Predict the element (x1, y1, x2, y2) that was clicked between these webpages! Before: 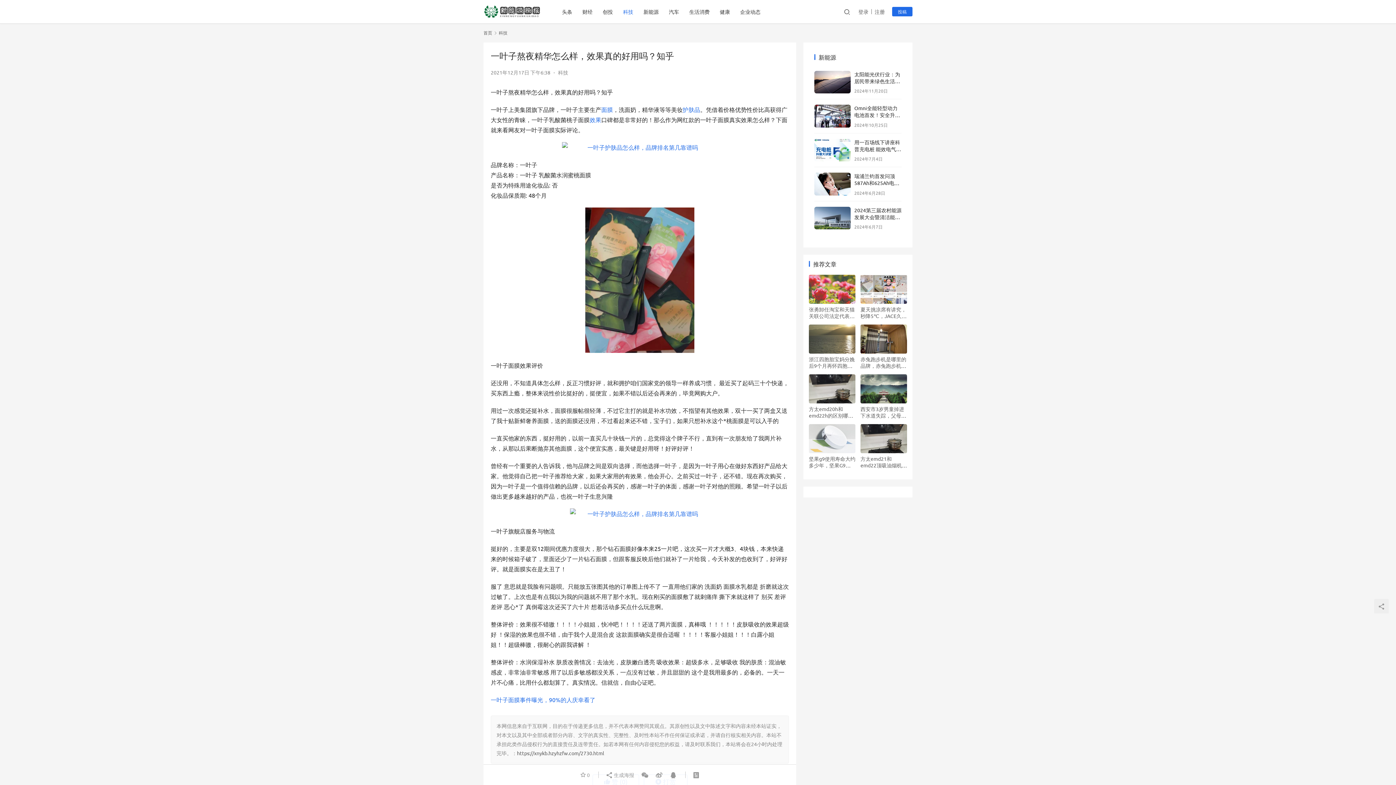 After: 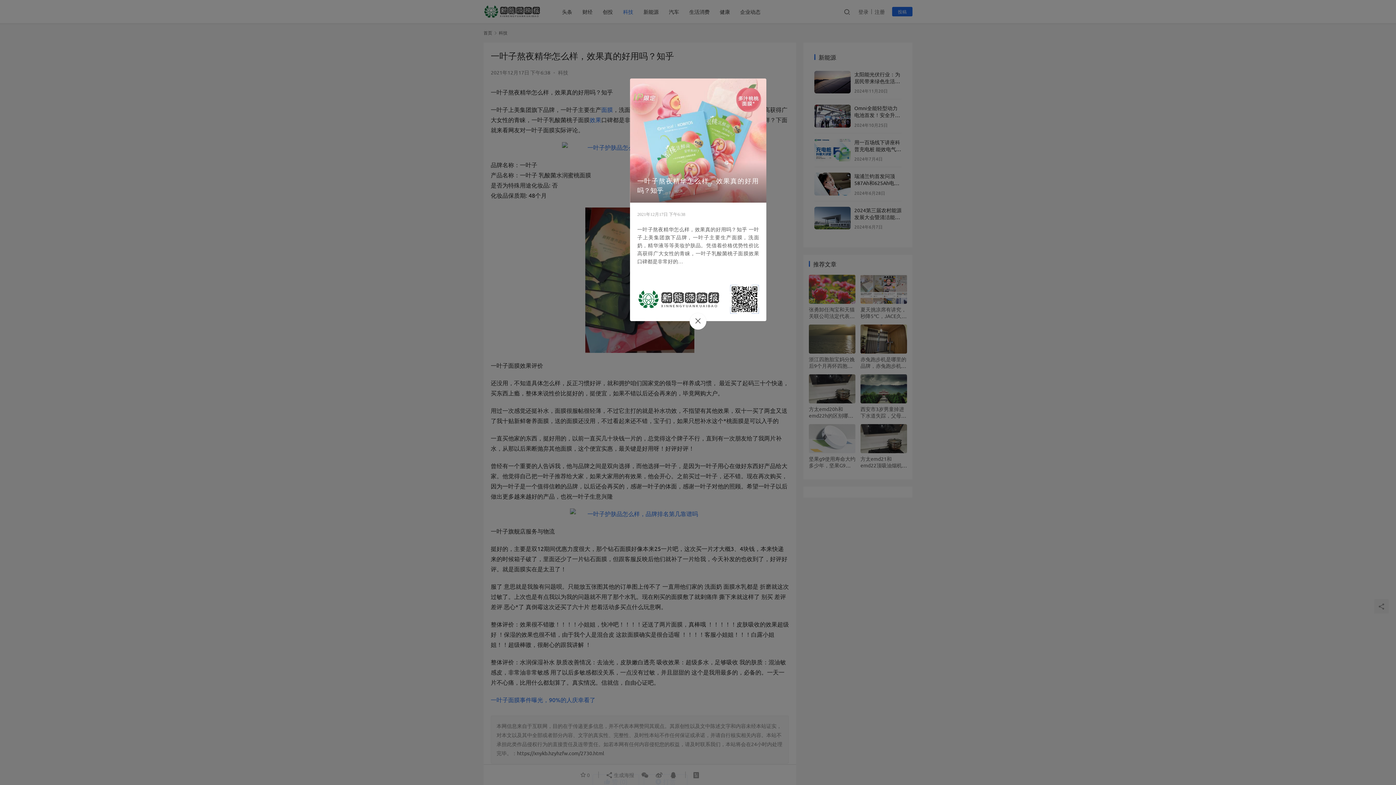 Action: bbox: (605, 768, 637, 781) label:  生成海报